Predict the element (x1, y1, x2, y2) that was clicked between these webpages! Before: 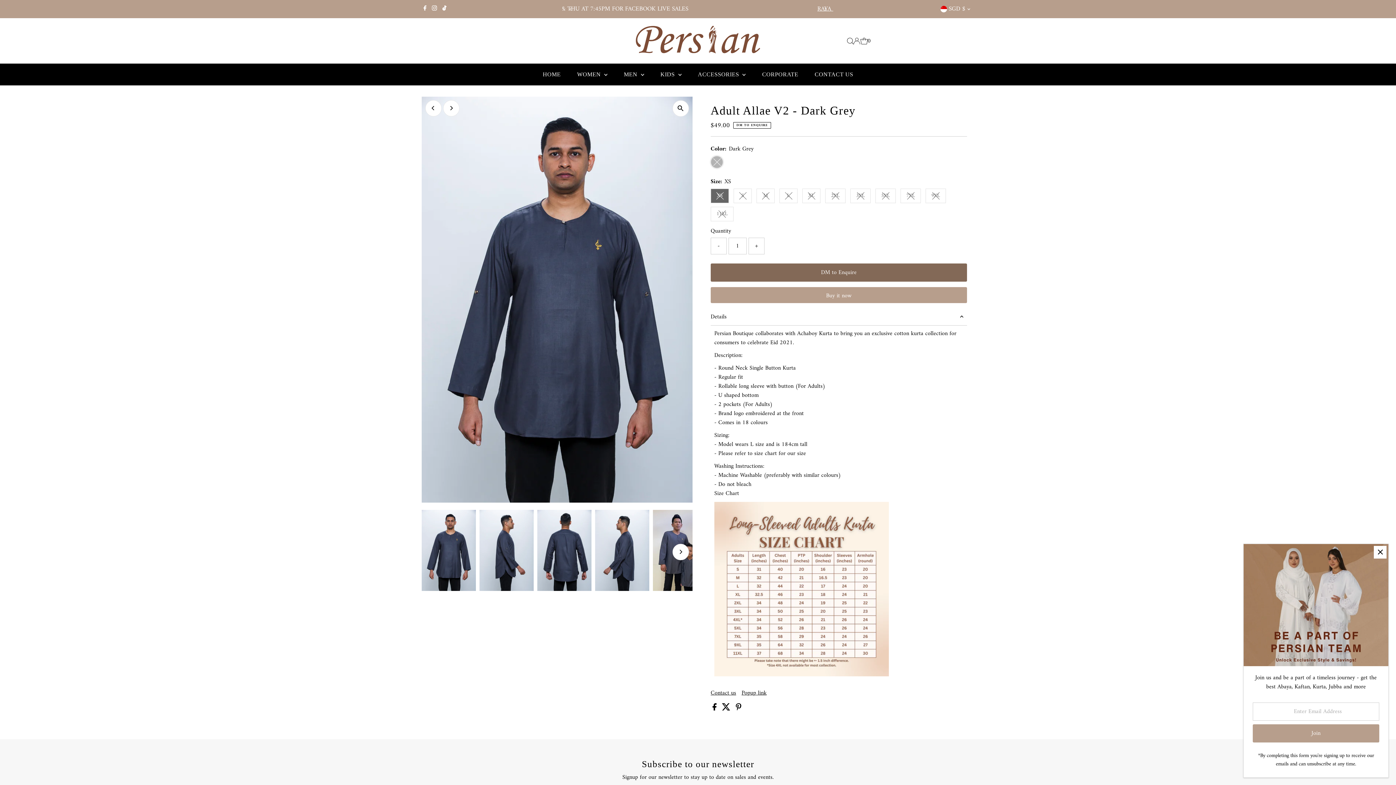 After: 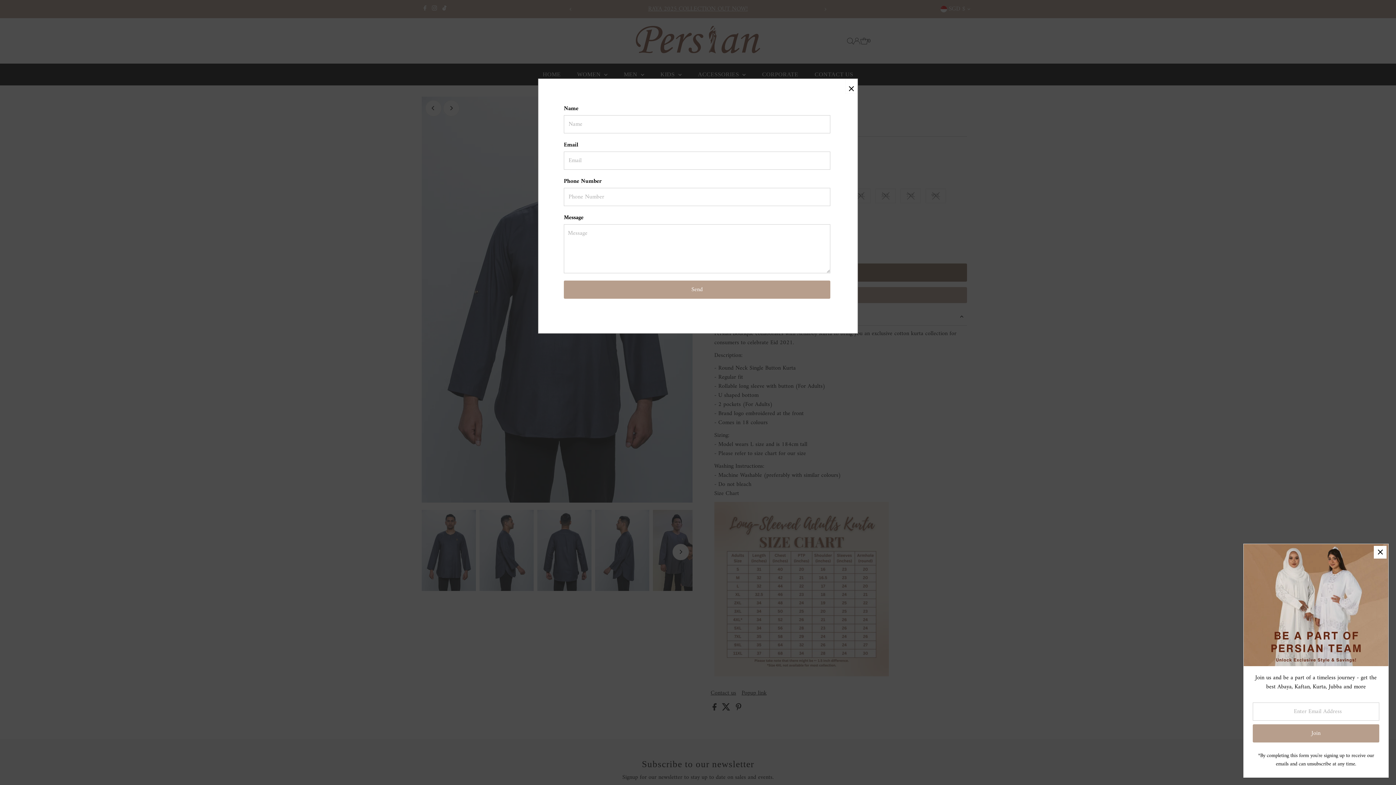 Action: bbox: (710, 690, 736, 696) label: Contact us